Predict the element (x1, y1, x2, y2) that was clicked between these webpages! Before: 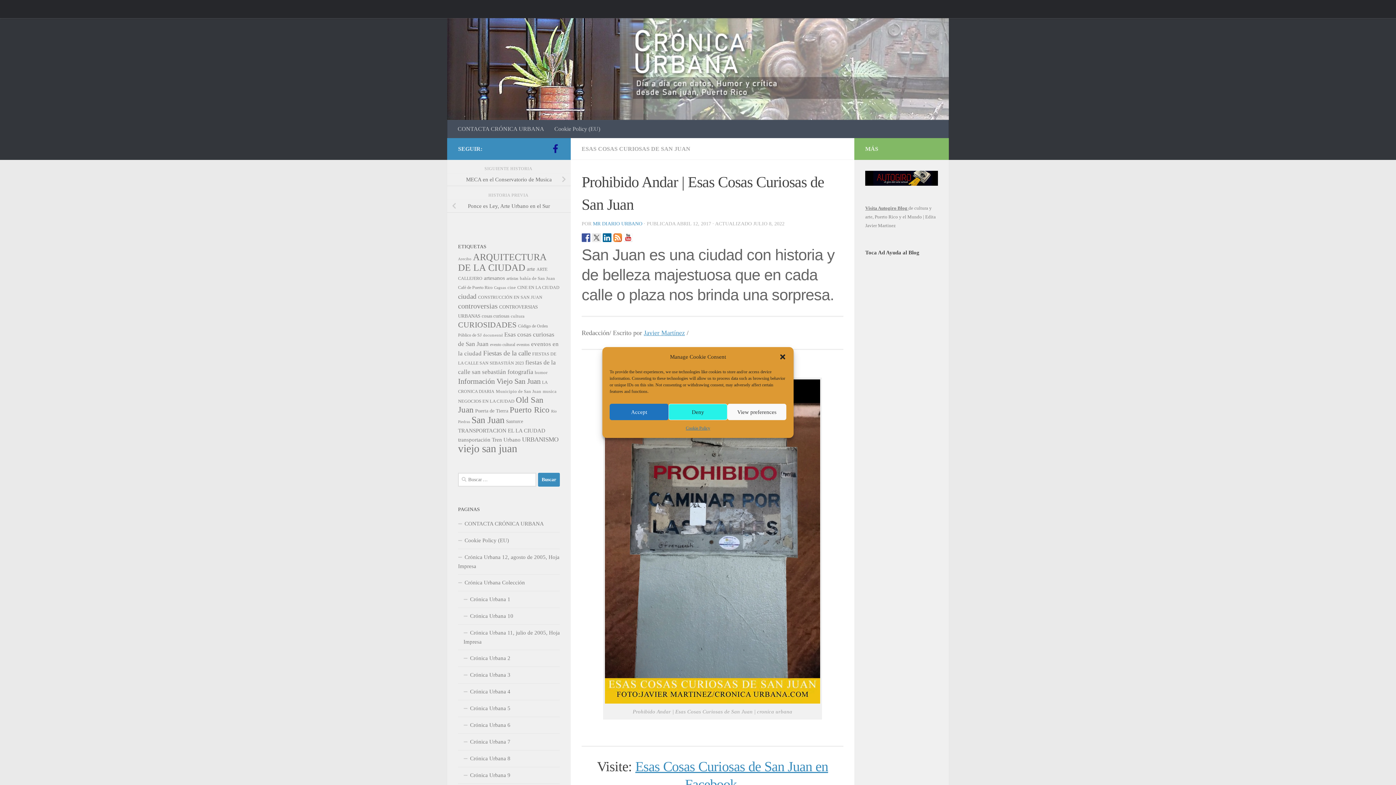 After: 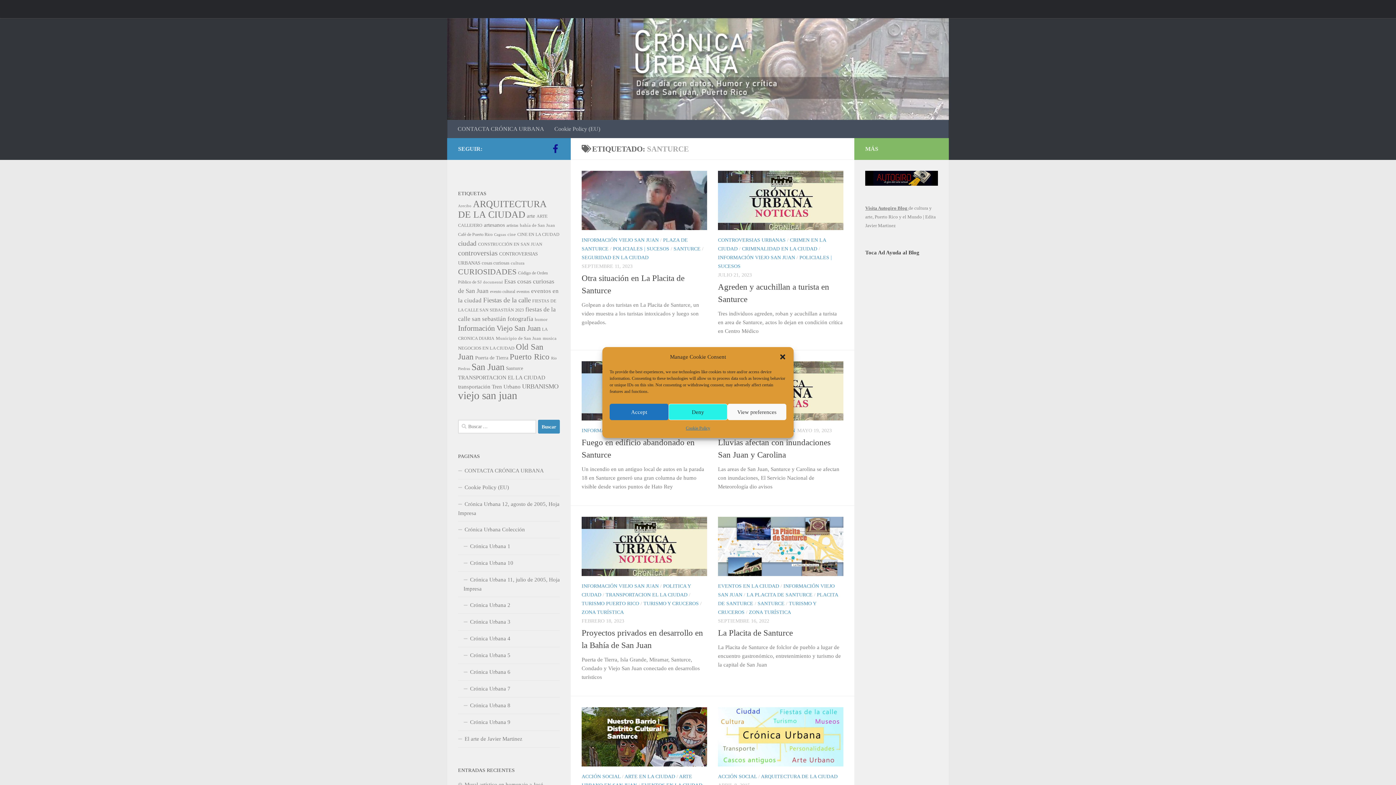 Action: label: Santurce (8 elementos) bbox: (506, 418, 523, 424)